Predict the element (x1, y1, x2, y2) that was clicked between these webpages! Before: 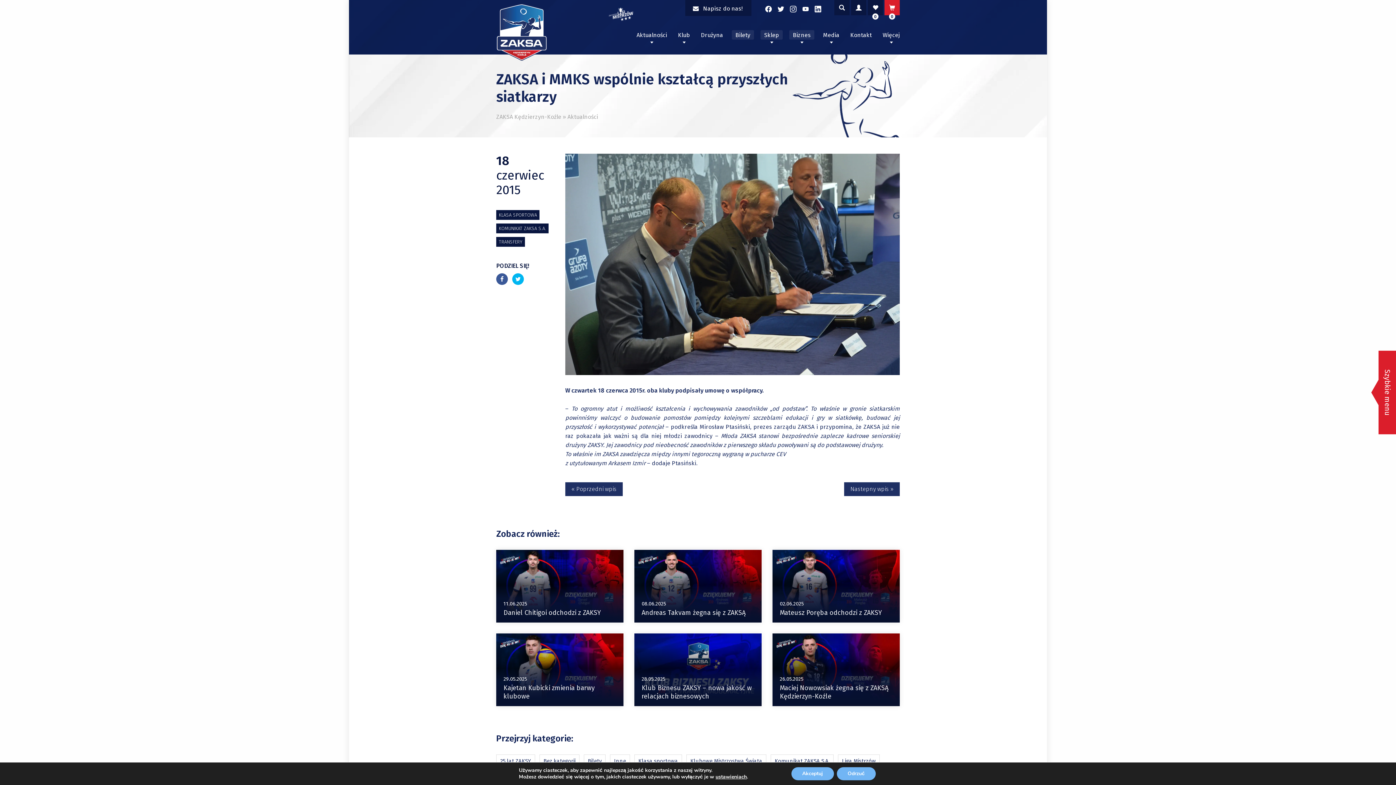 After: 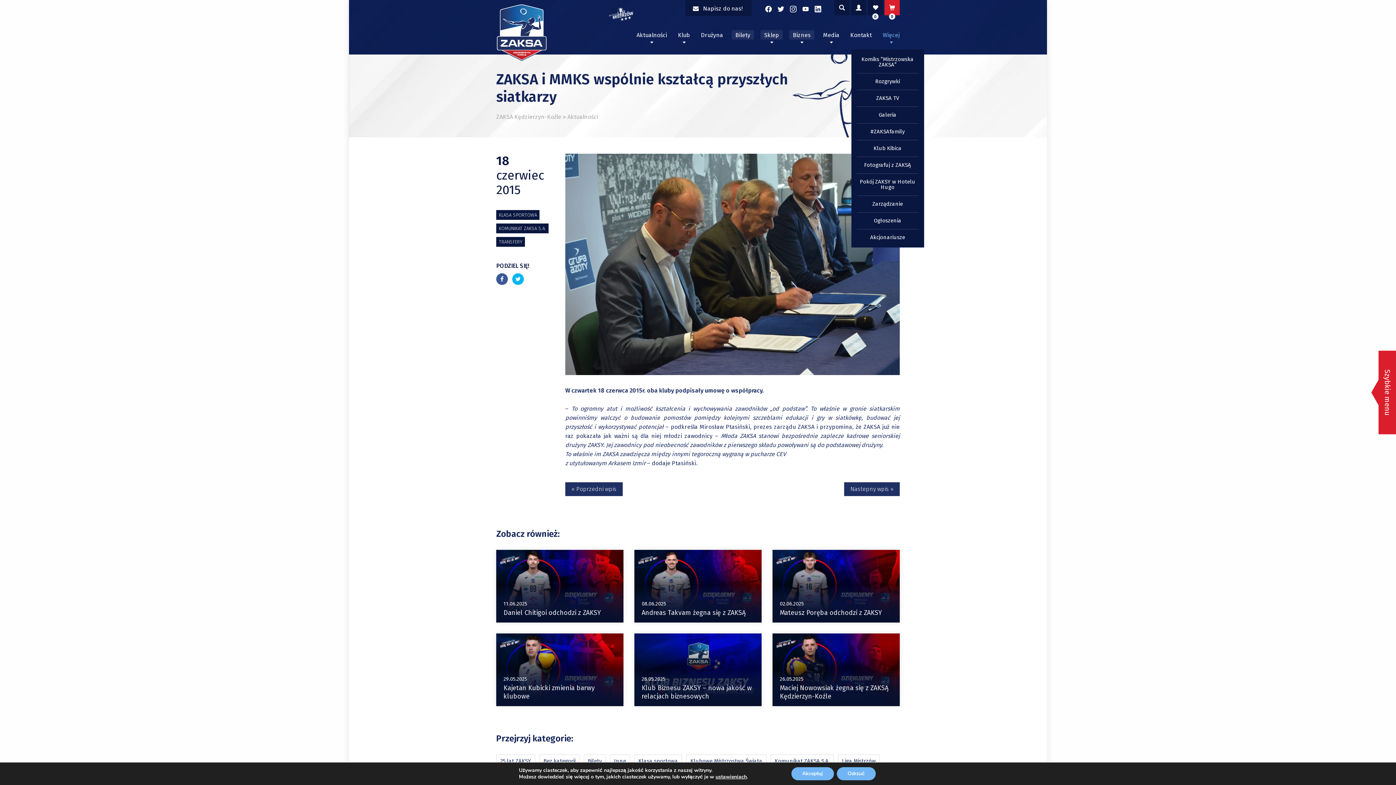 Action: bbox: (879, 26, 900, 49) label: Więcej